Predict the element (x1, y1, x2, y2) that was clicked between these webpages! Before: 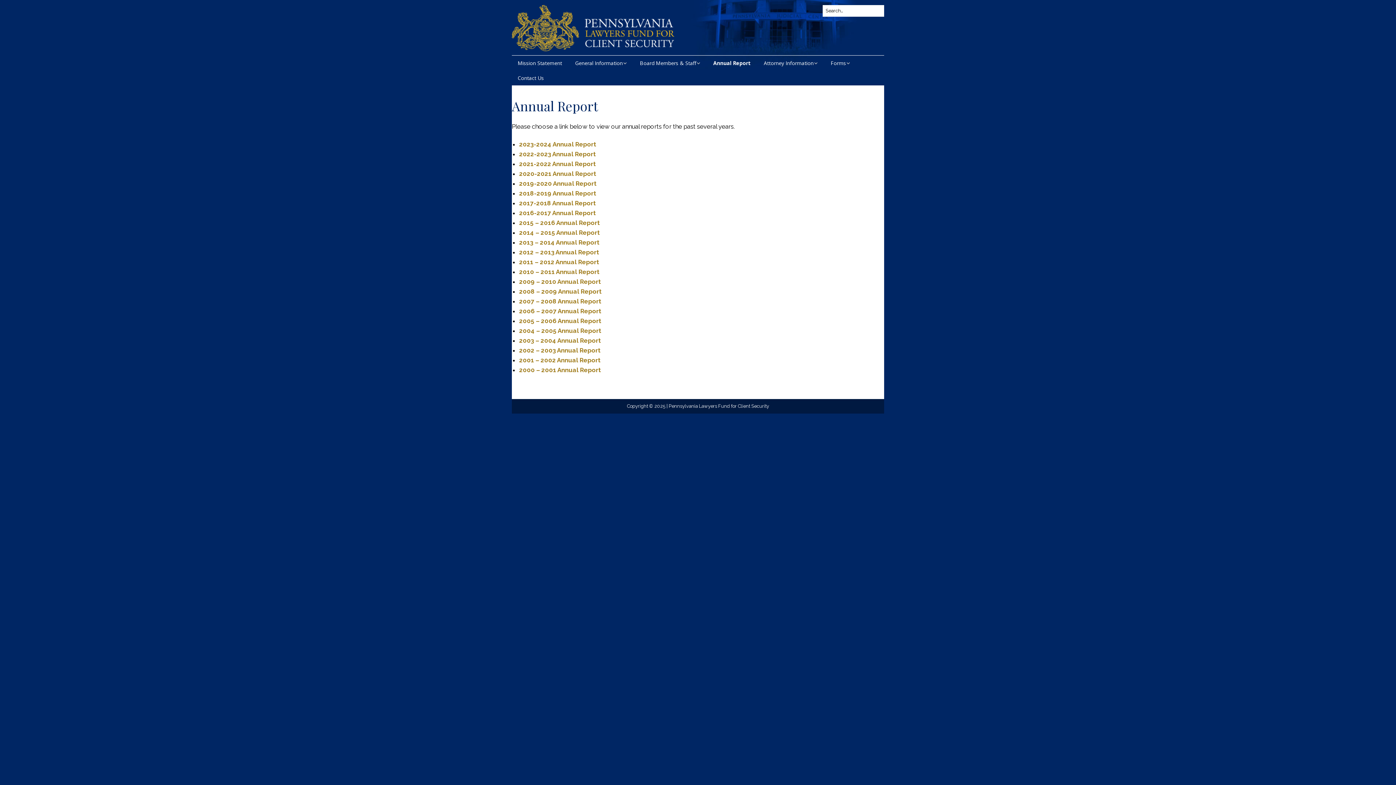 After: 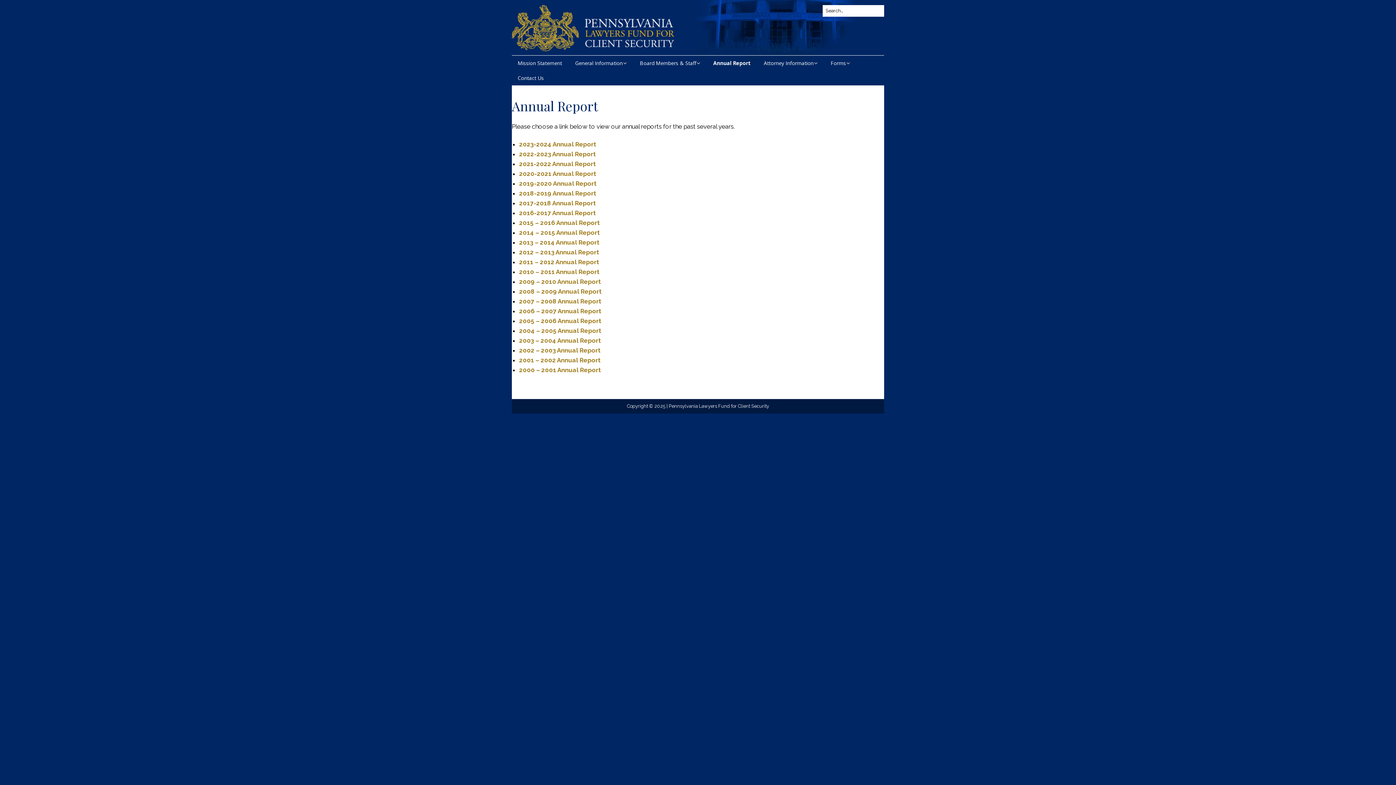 Action: label: Annual Report bbox: (707, 55, 756, 70)